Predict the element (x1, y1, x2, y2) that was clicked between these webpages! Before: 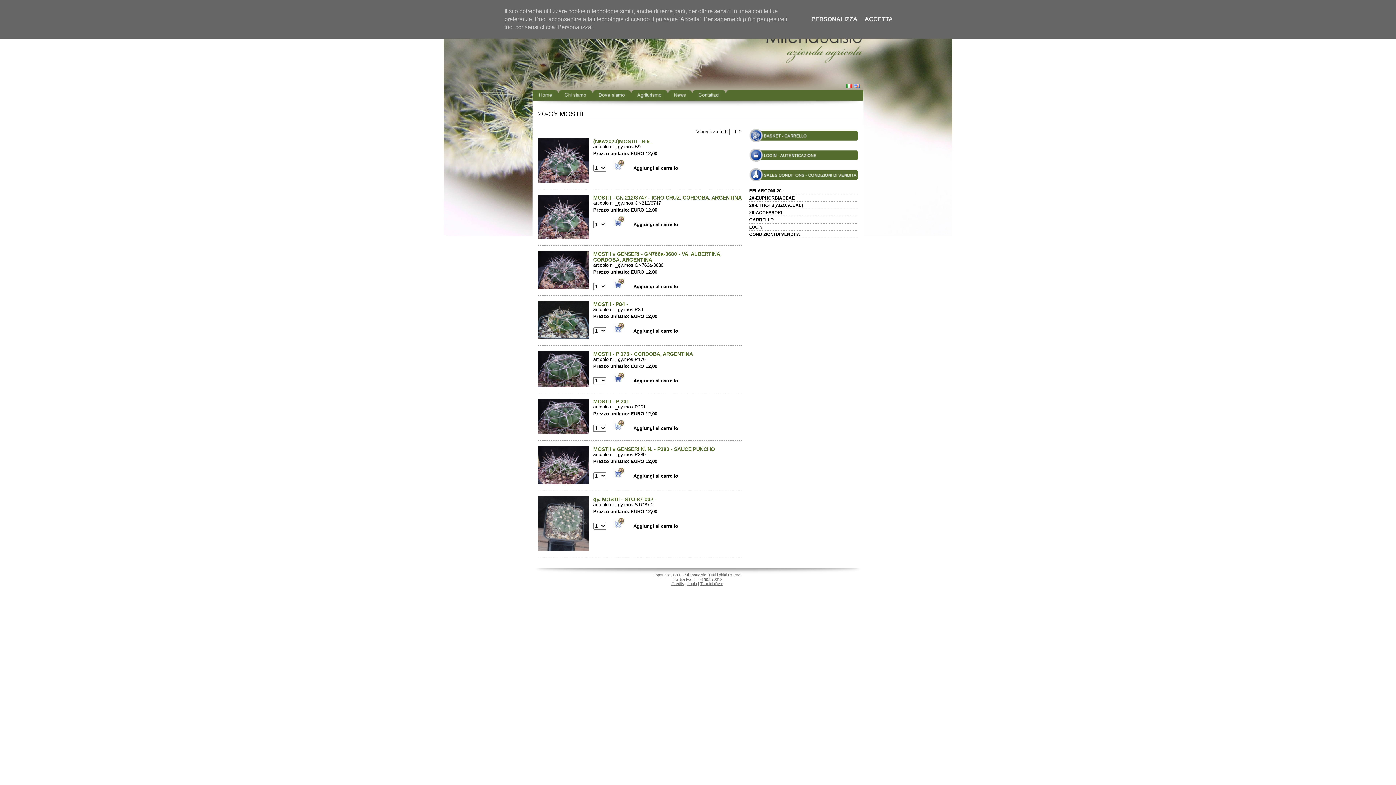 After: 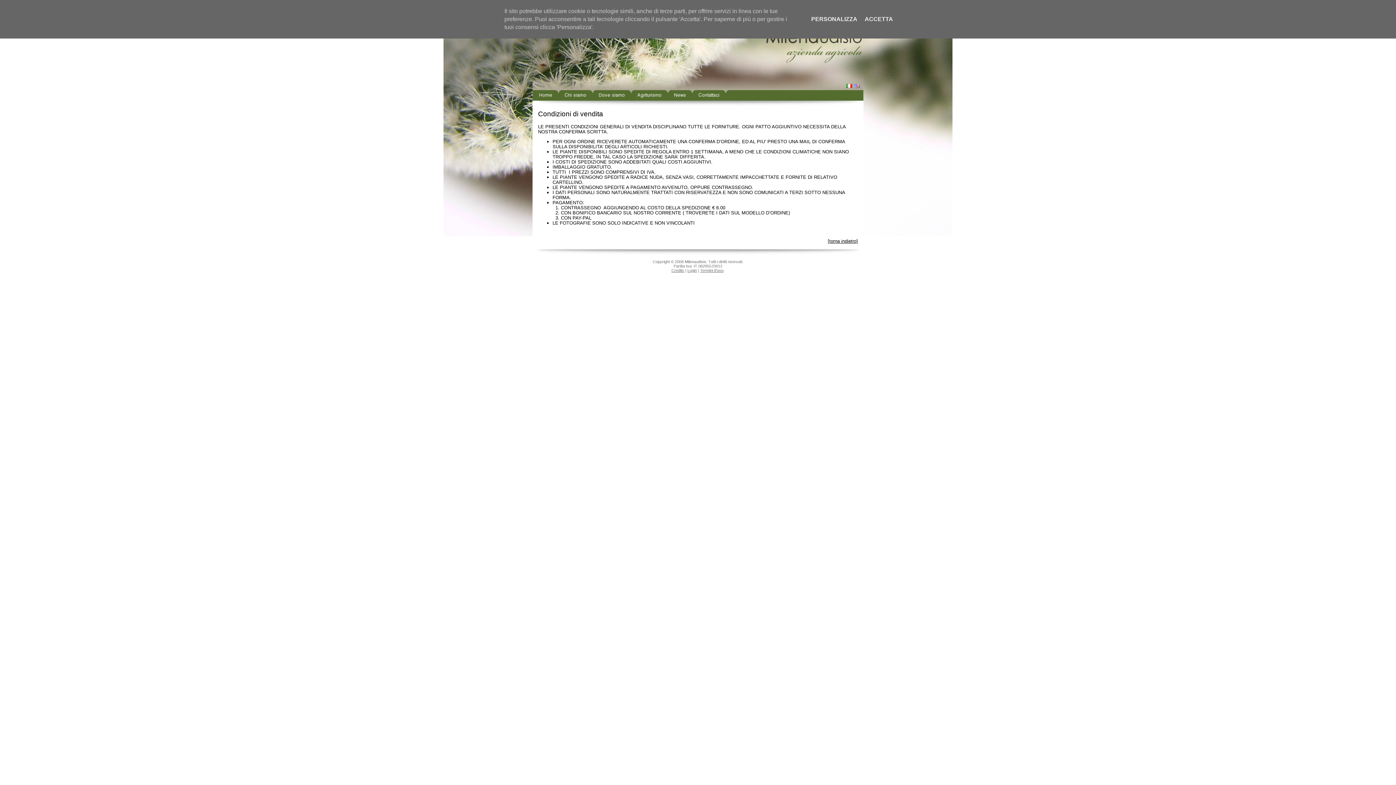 Action: bbox: (749, 176, 858, 182)